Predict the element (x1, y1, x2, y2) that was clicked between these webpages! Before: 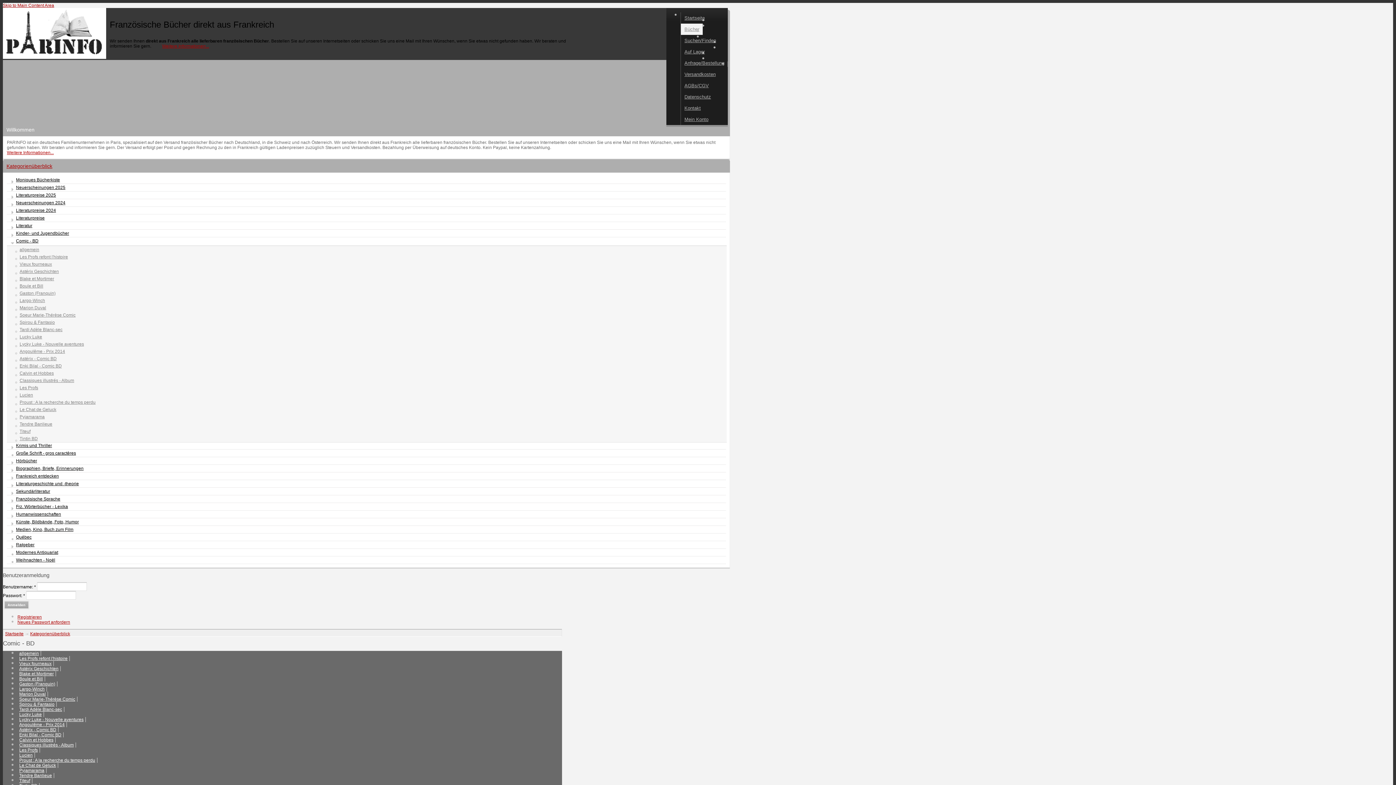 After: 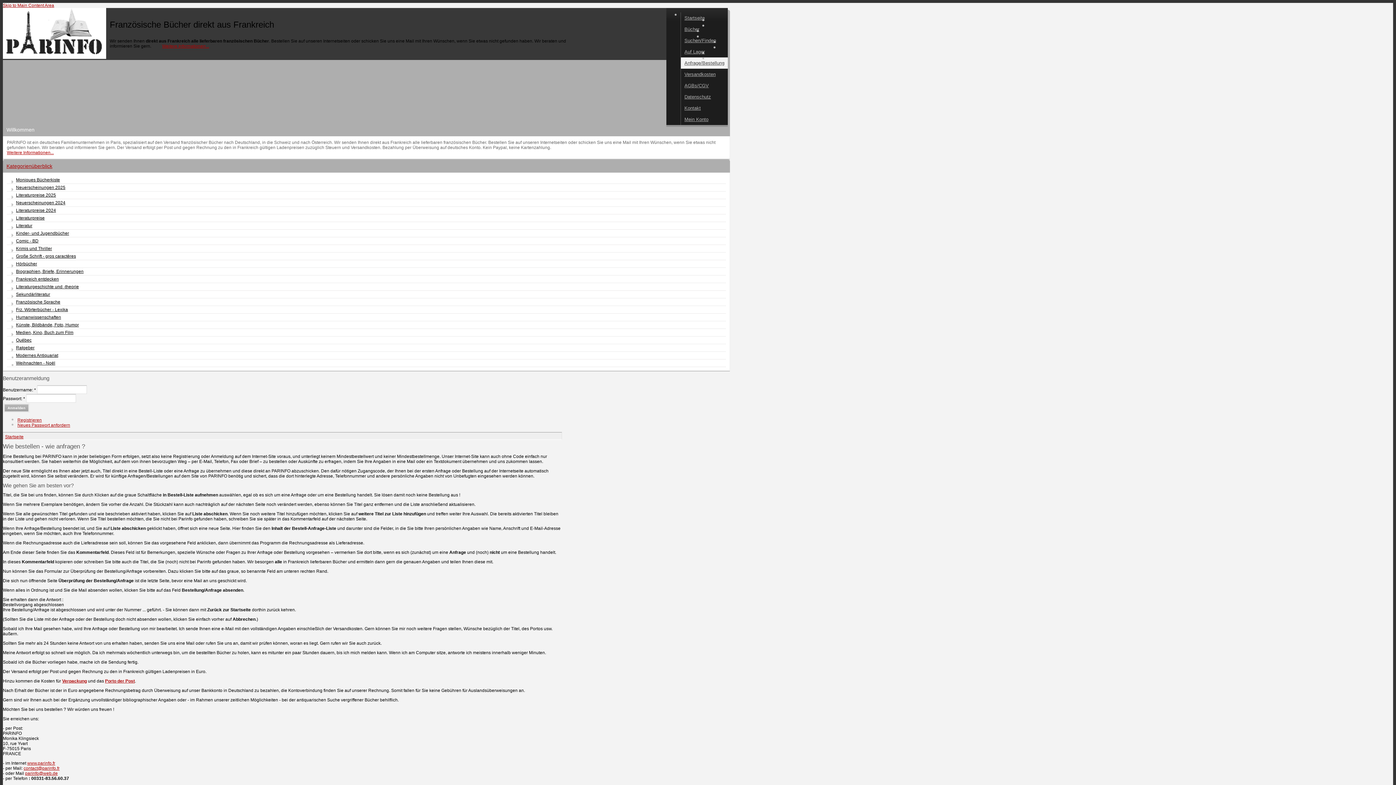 Action: label: Anfrage/Bestellung bbox: (680, 57, 728, 68)